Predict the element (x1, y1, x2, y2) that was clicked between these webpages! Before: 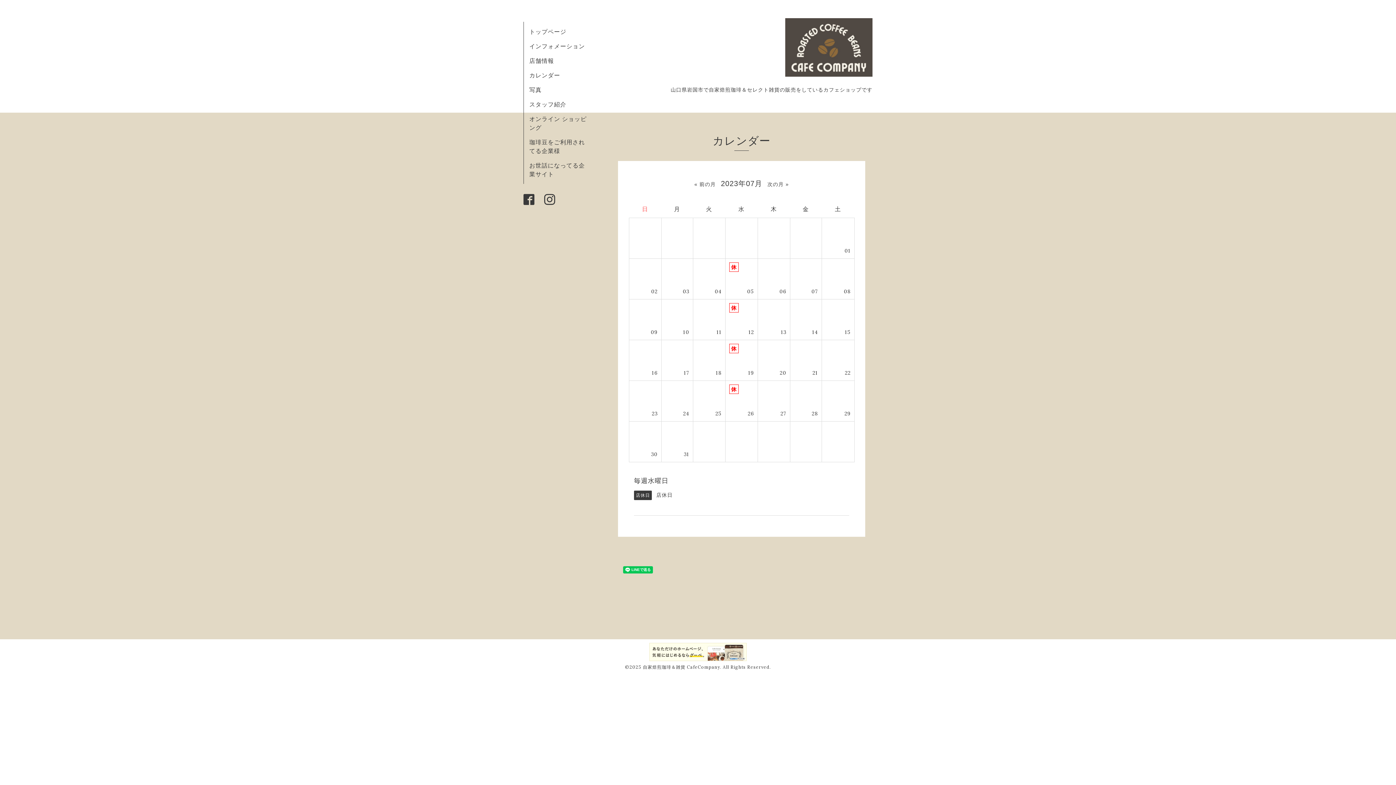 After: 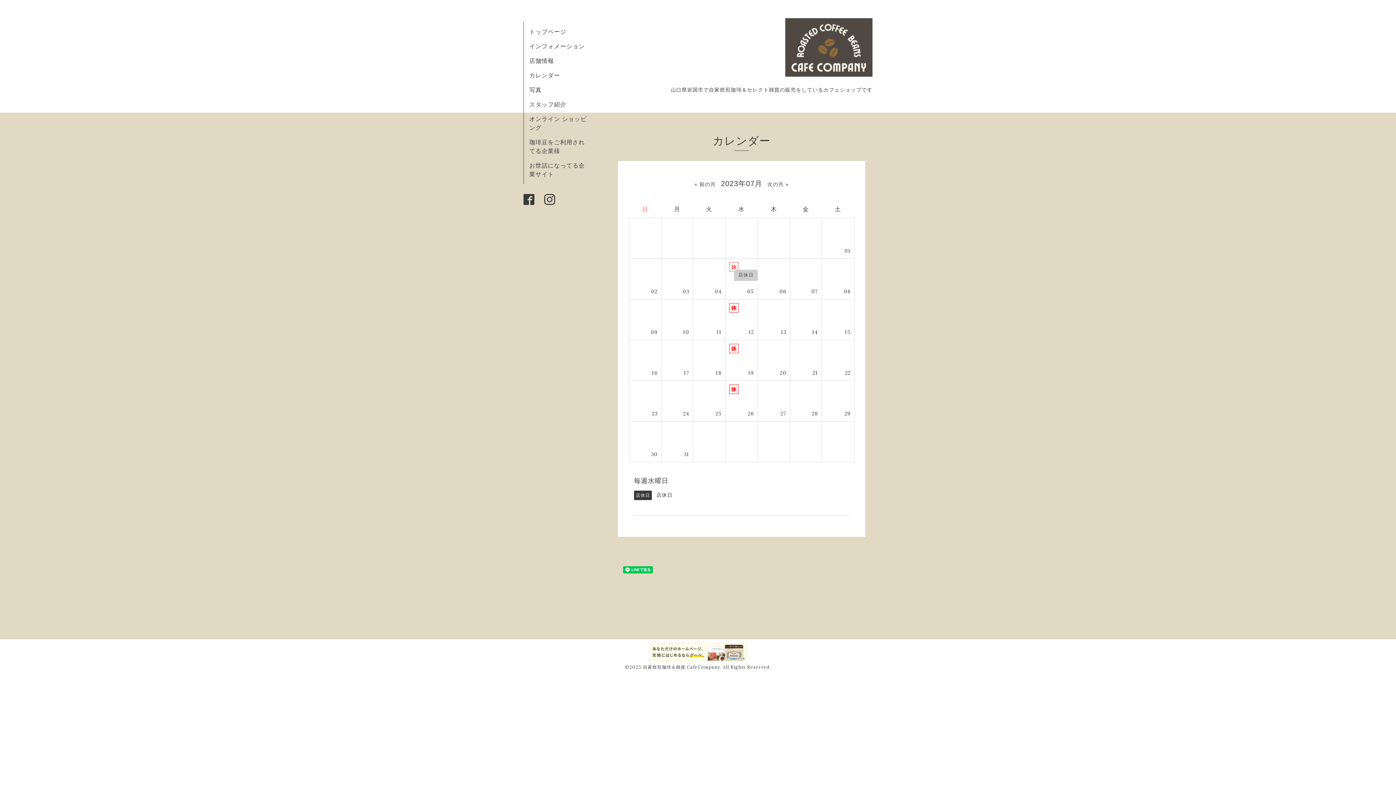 Action: bbox: (729, 262, 738, 274)